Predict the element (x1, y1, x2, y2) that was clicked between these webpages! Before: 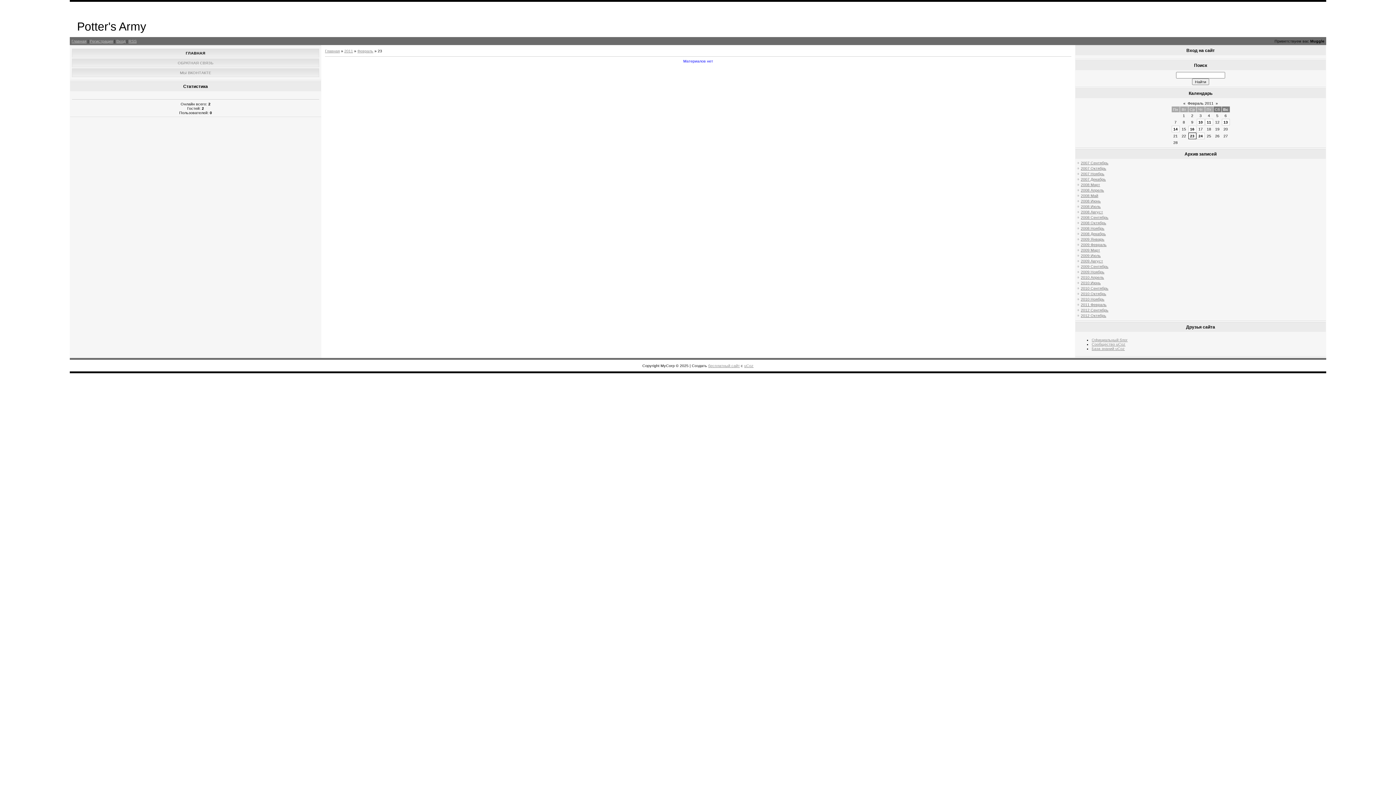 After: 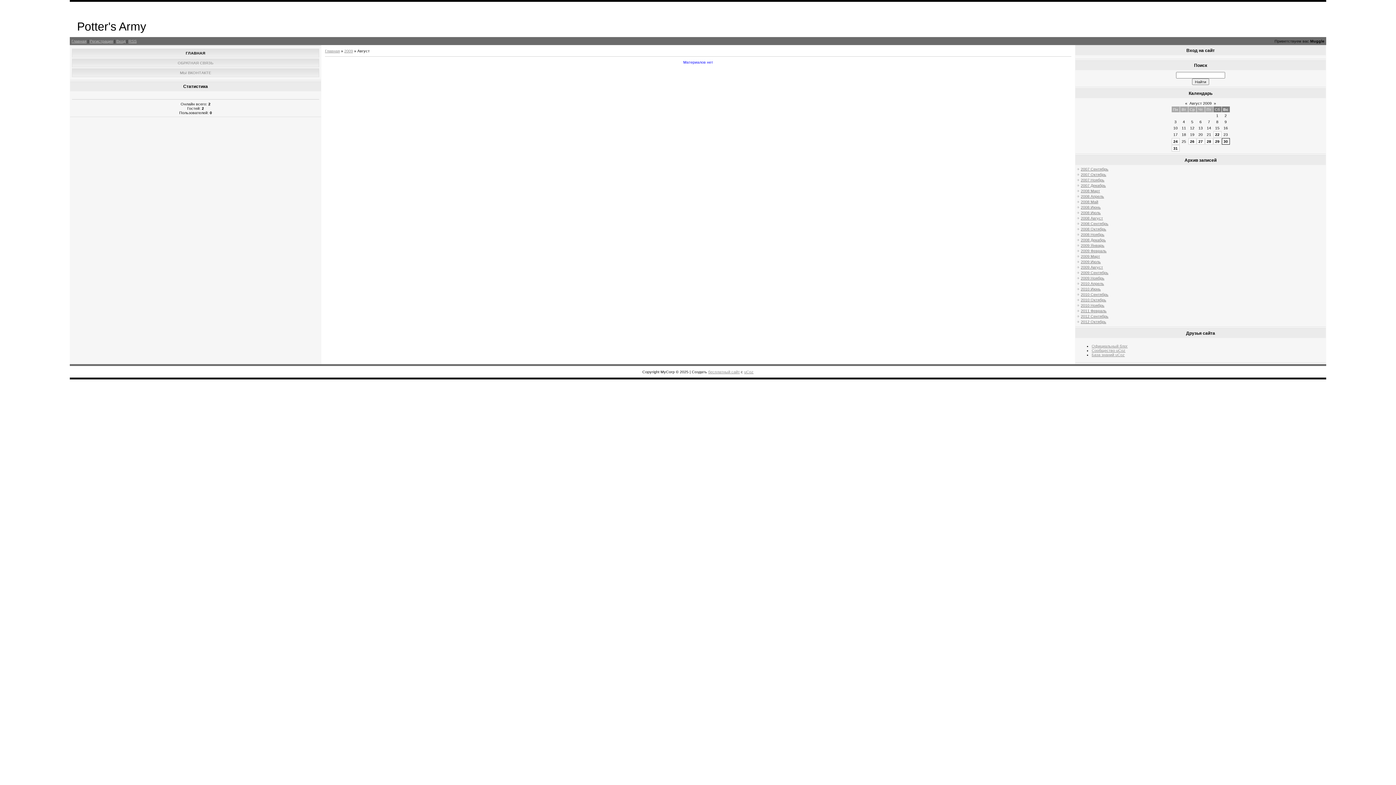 Action: bbox: (1081, 258, 1103, 263) label: 2009 Август